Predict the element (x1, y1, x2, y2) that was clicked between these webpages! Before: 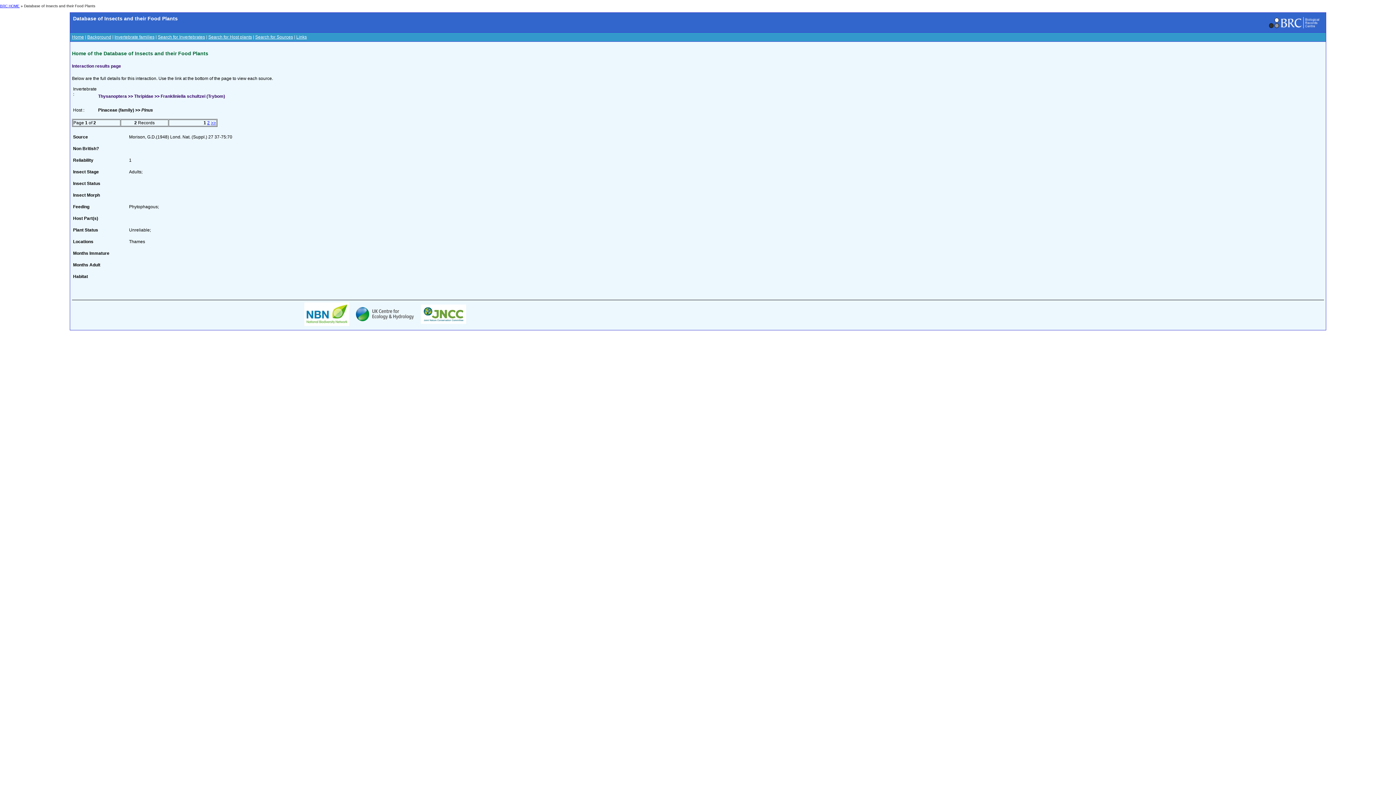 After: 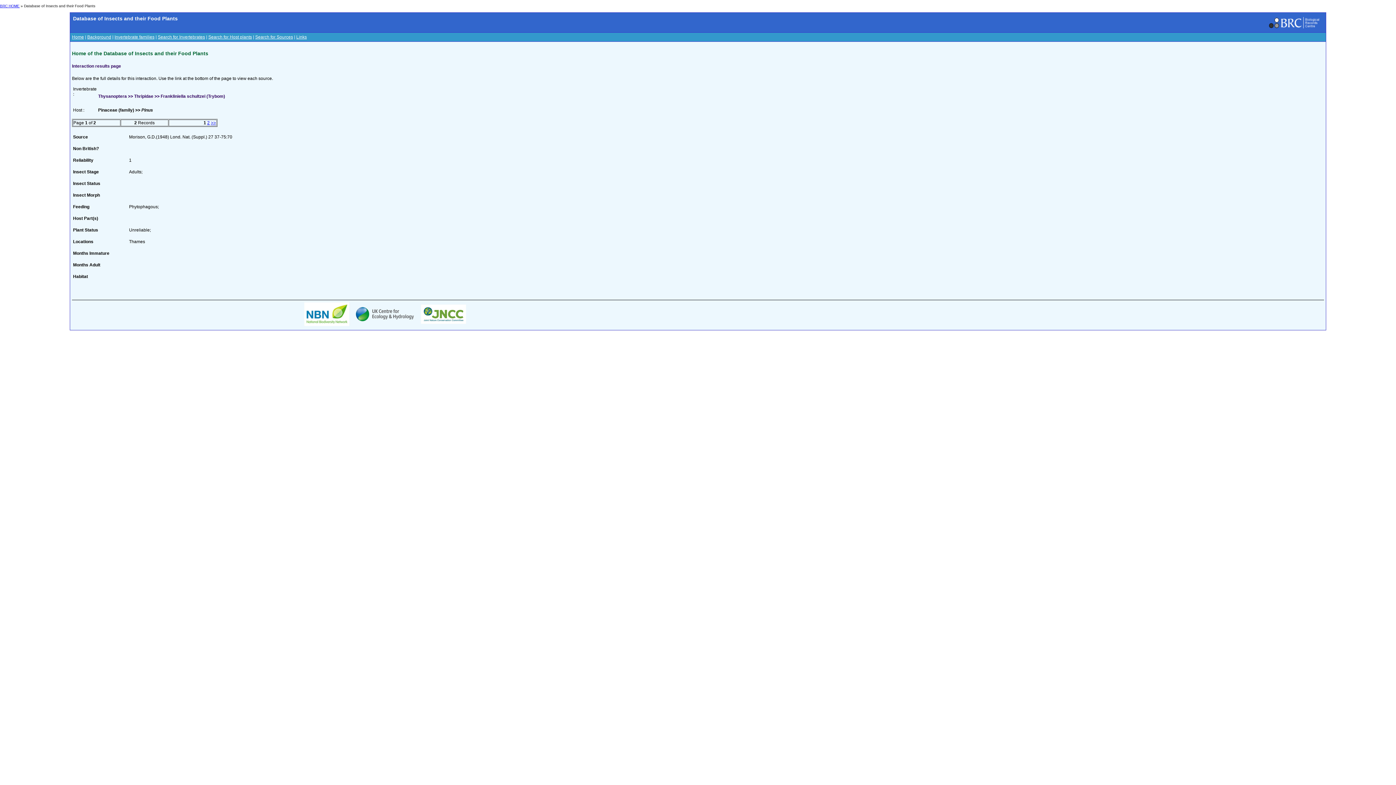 Action: bbox: (420, 319, 466, 324)